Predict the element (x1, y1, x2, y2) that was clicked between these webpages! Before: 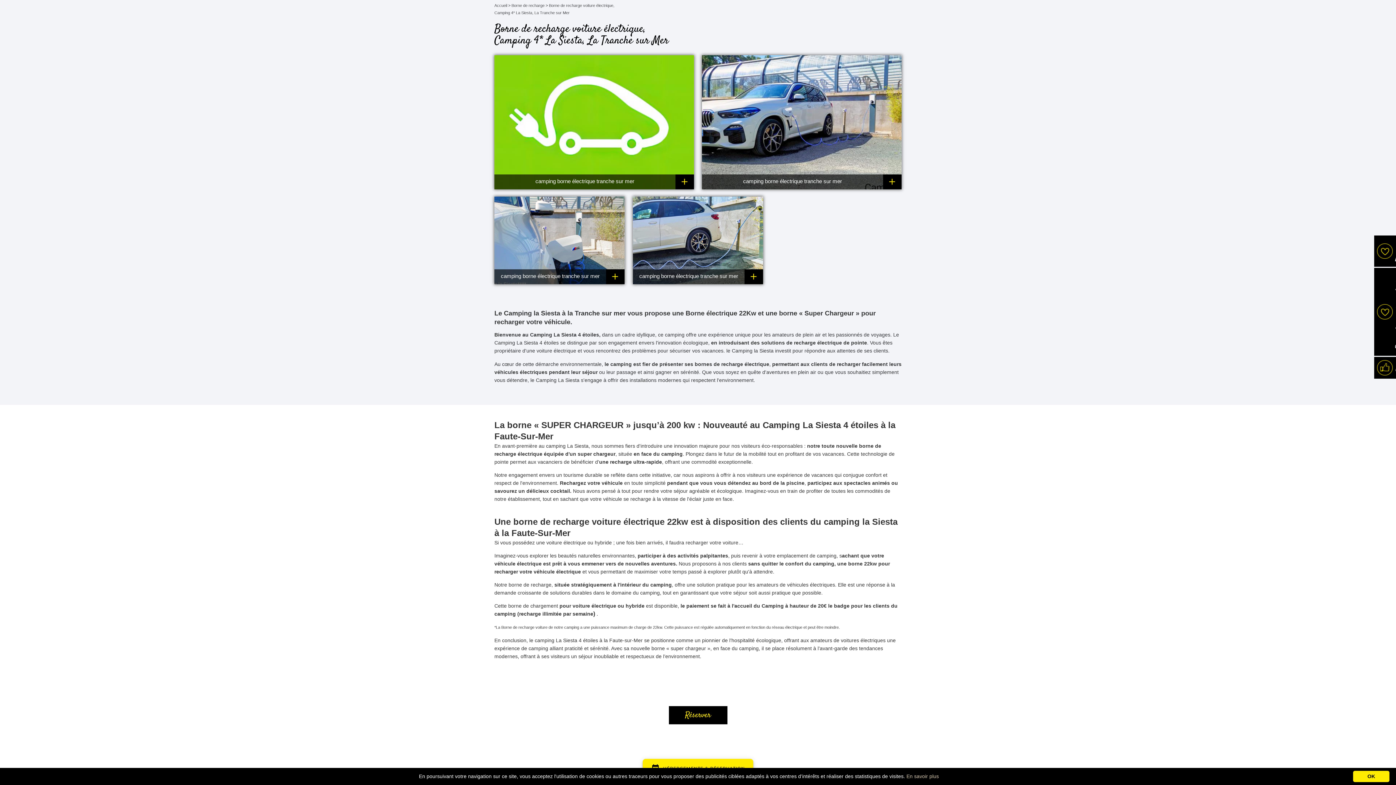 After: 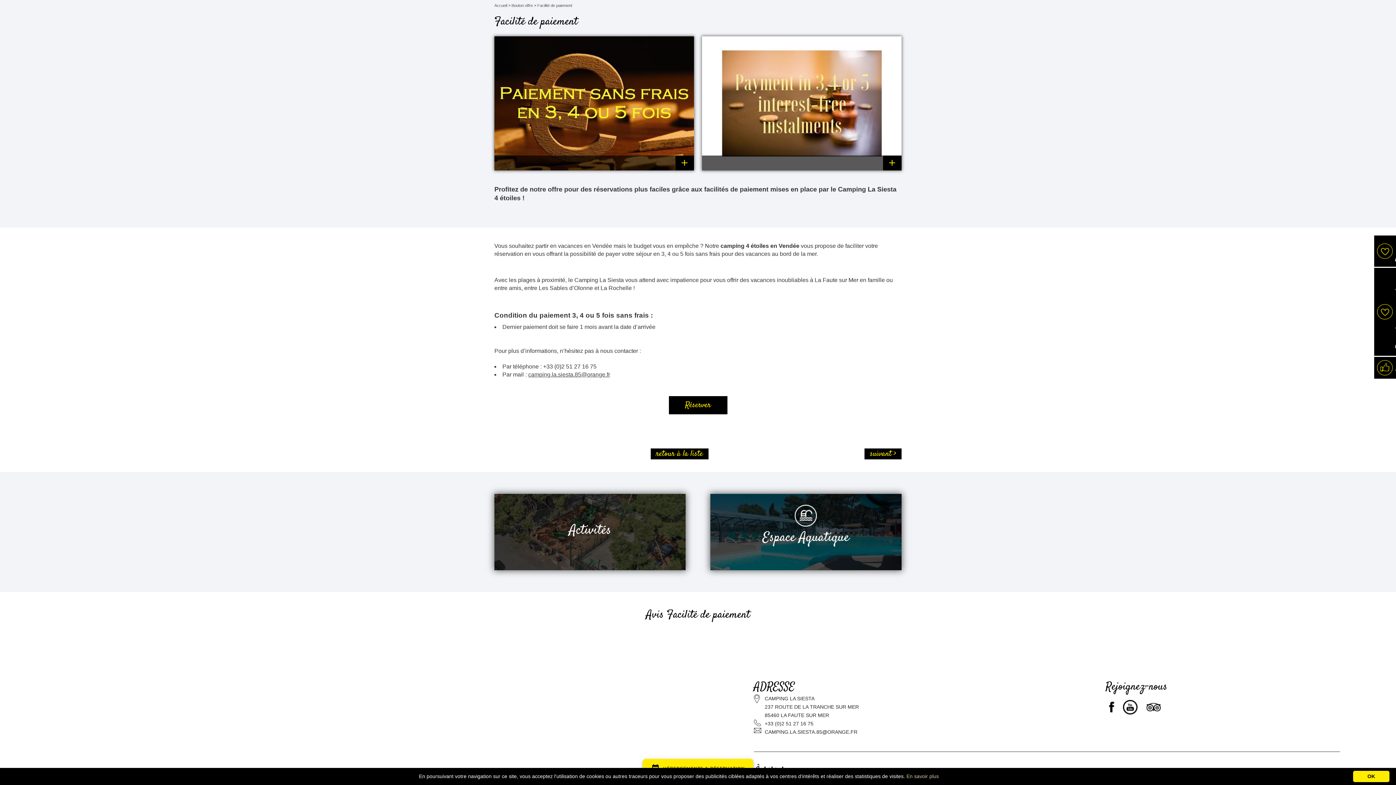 Action: bbox: (1374, 235, 1396, 266) label: Facilité de paiement